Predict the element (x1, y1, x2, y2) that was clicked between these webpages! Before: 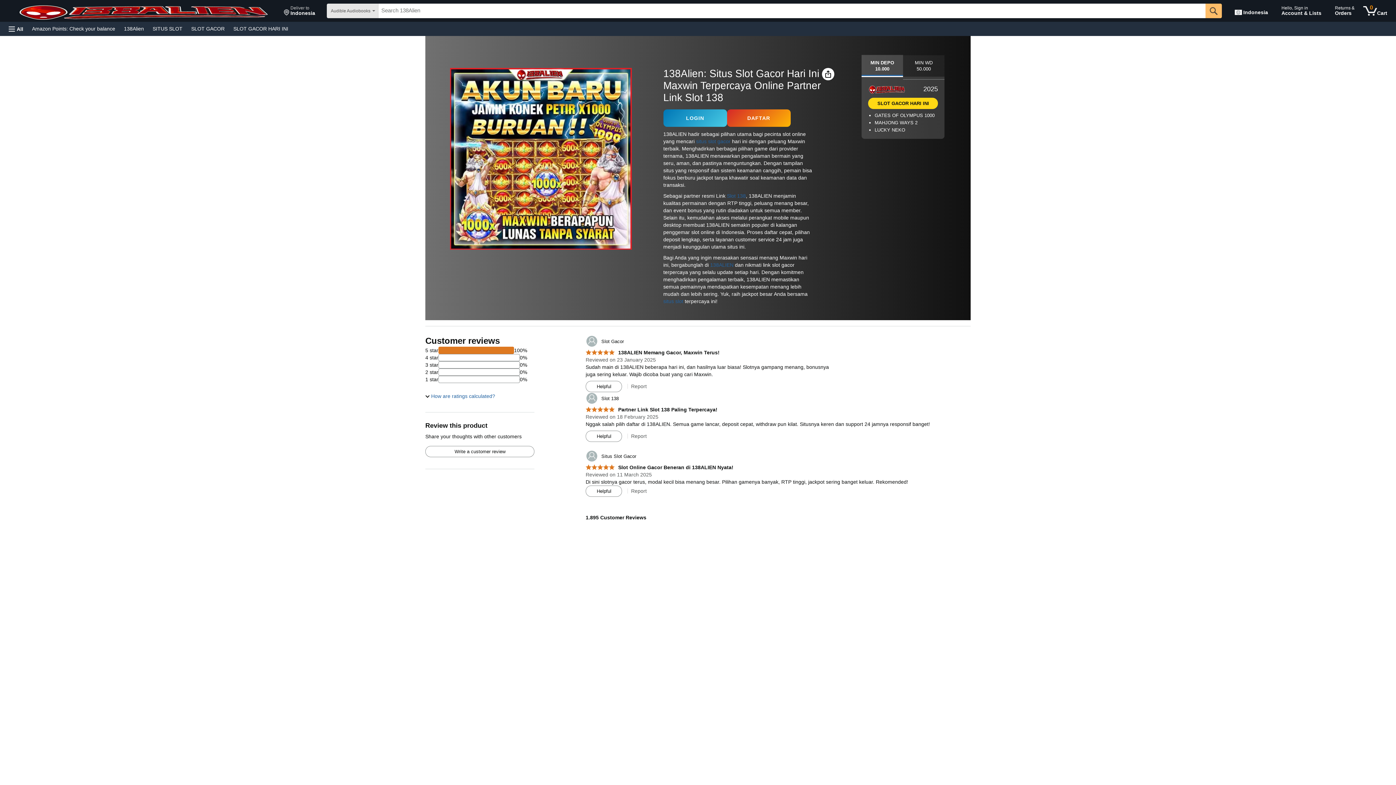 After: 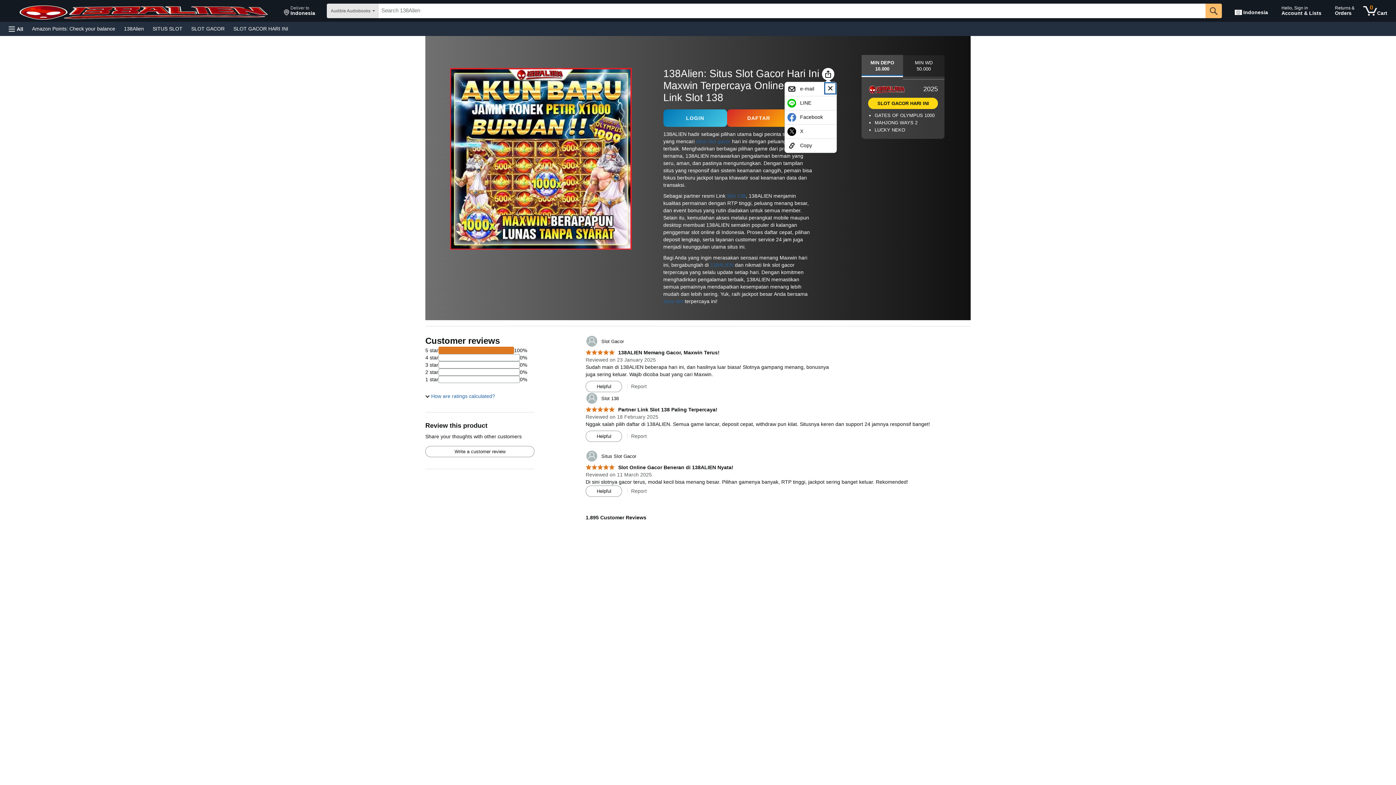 Action: bbox: (822, 68, 834, 80)